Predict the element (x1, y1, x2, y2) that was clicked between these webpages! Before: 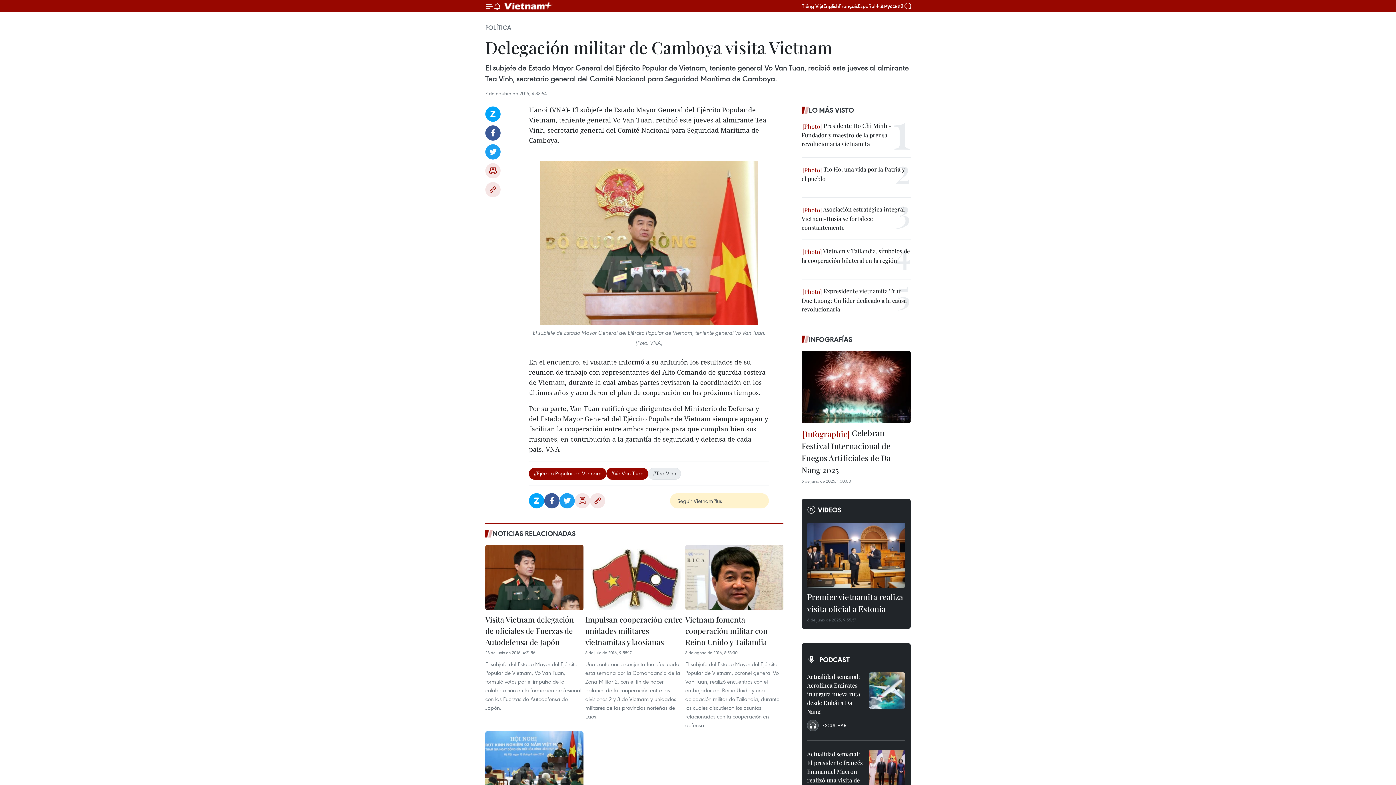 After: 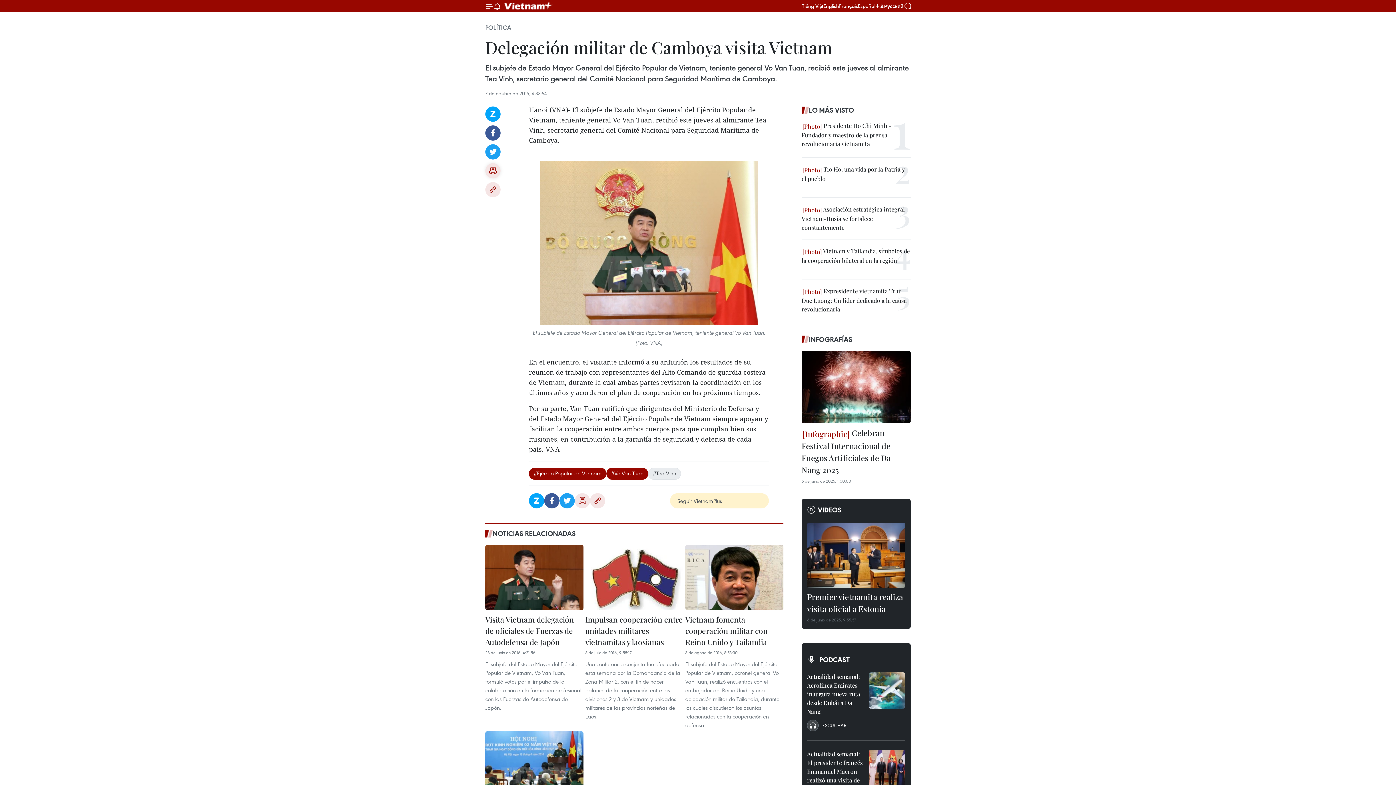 Action: bbox: (485, 163, 500, 178) label: Imprimir